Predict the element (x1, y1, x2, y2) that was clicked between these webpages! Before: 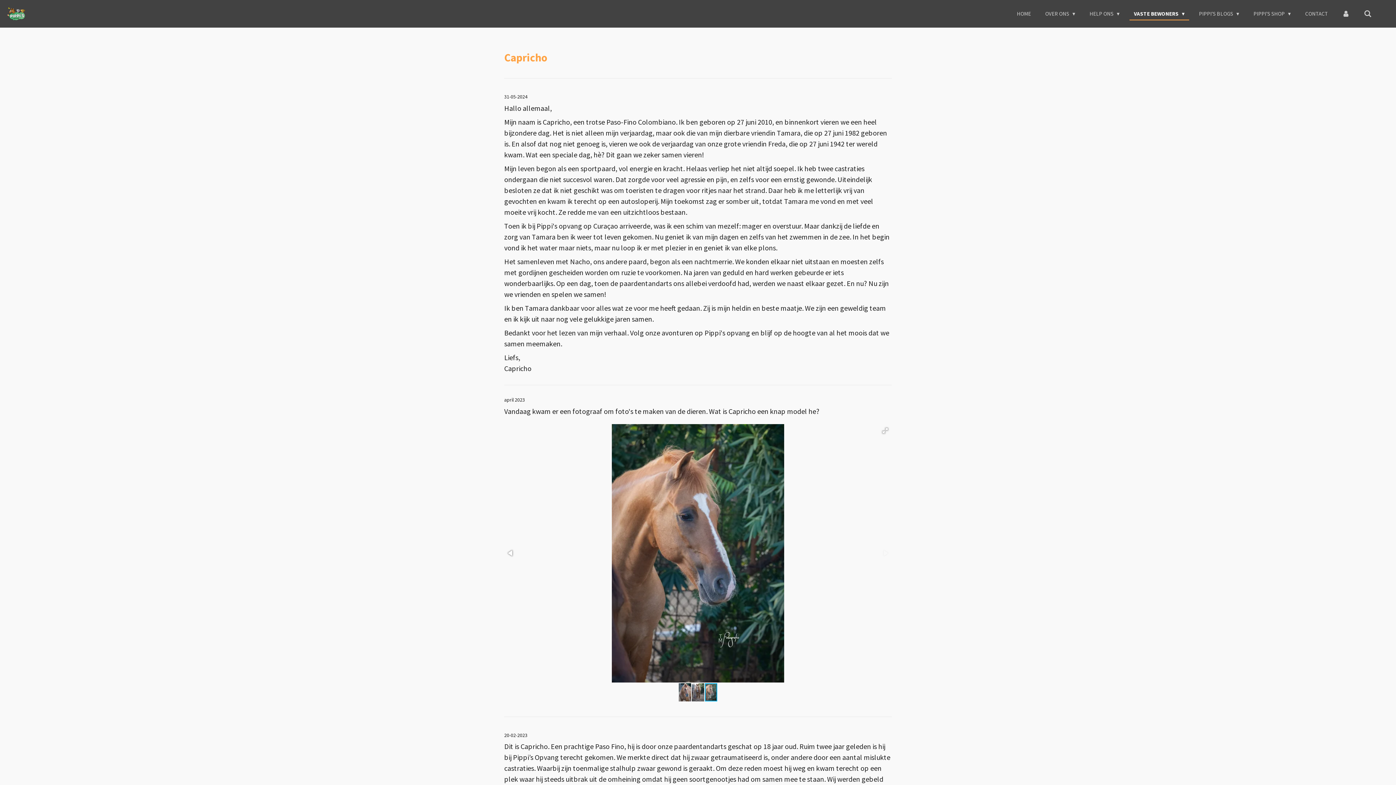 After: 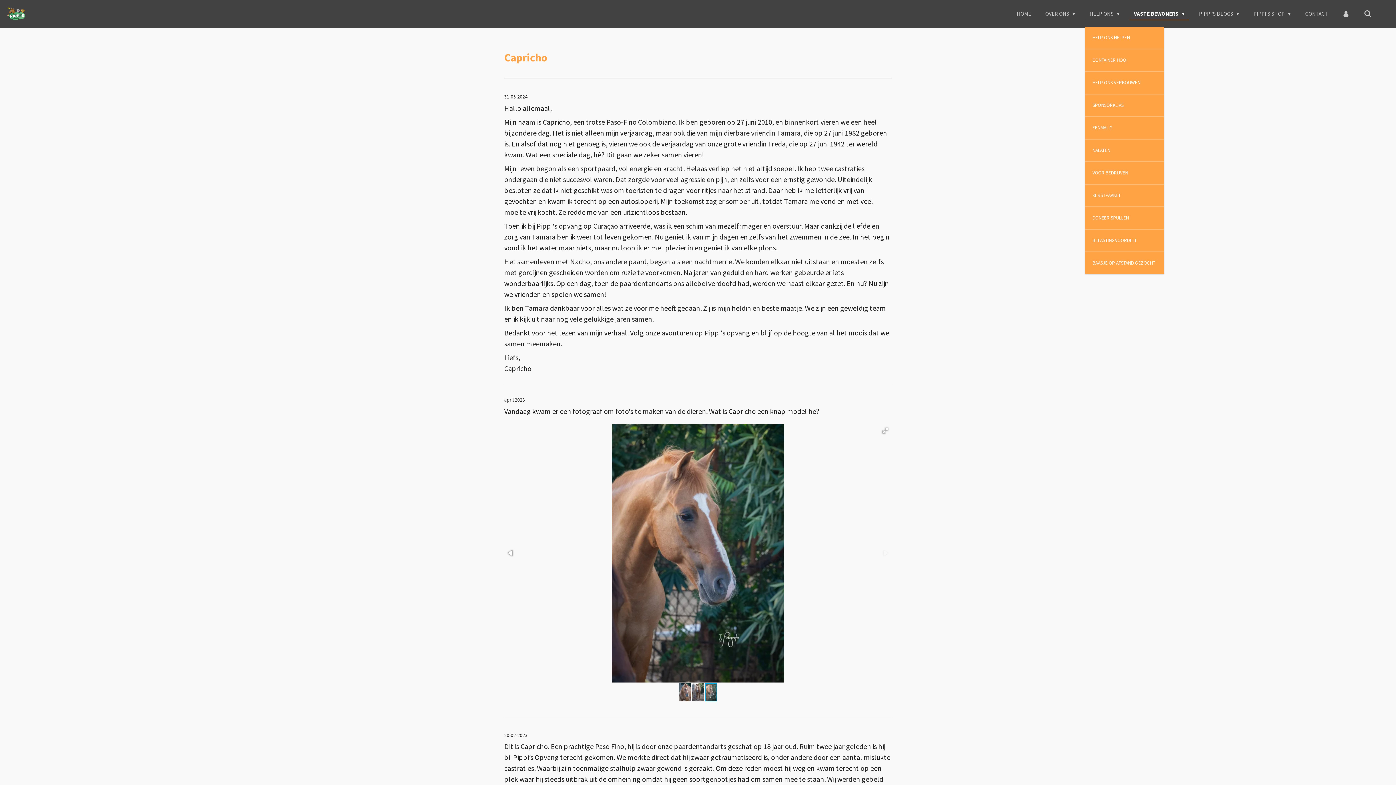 Action: bbox: (1085, 8, 1124, 19) label: HELP ONS 